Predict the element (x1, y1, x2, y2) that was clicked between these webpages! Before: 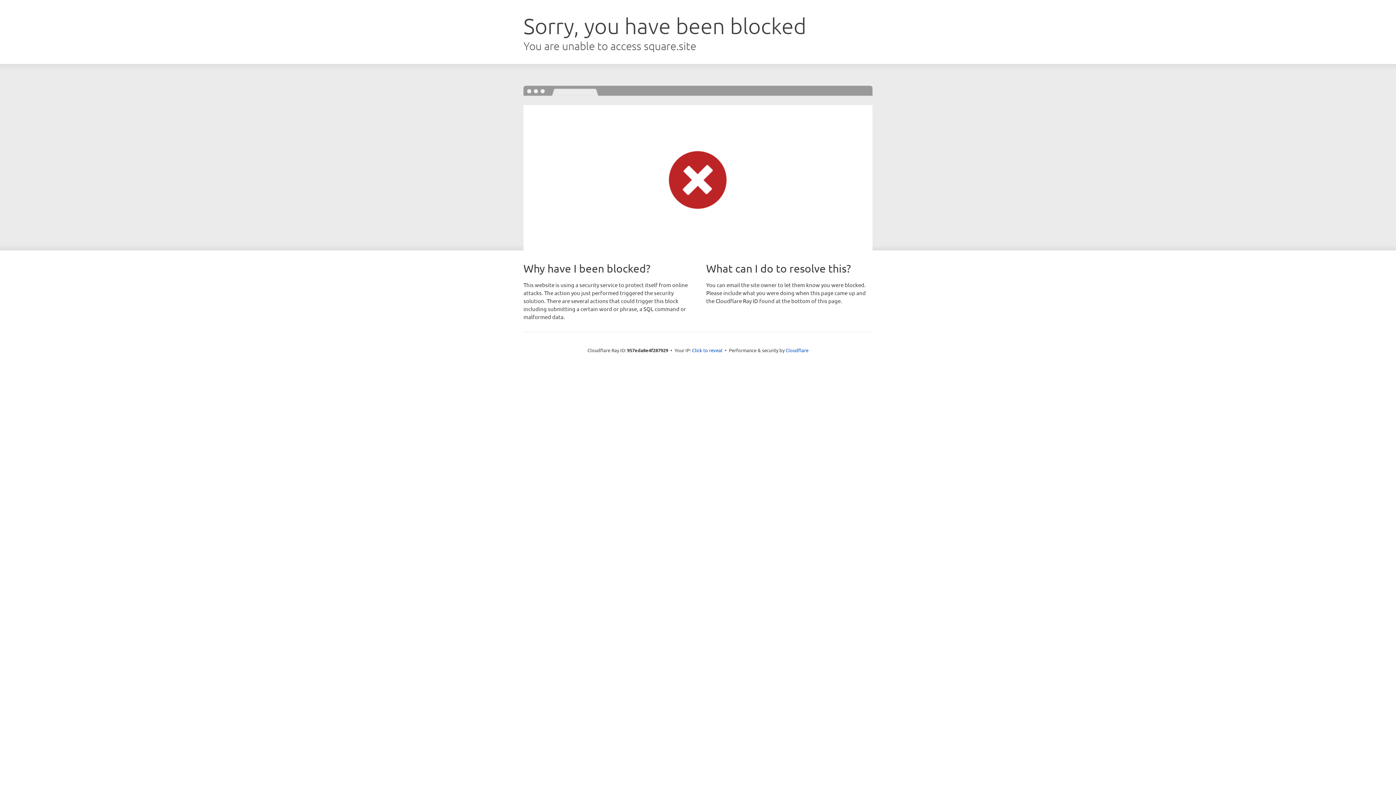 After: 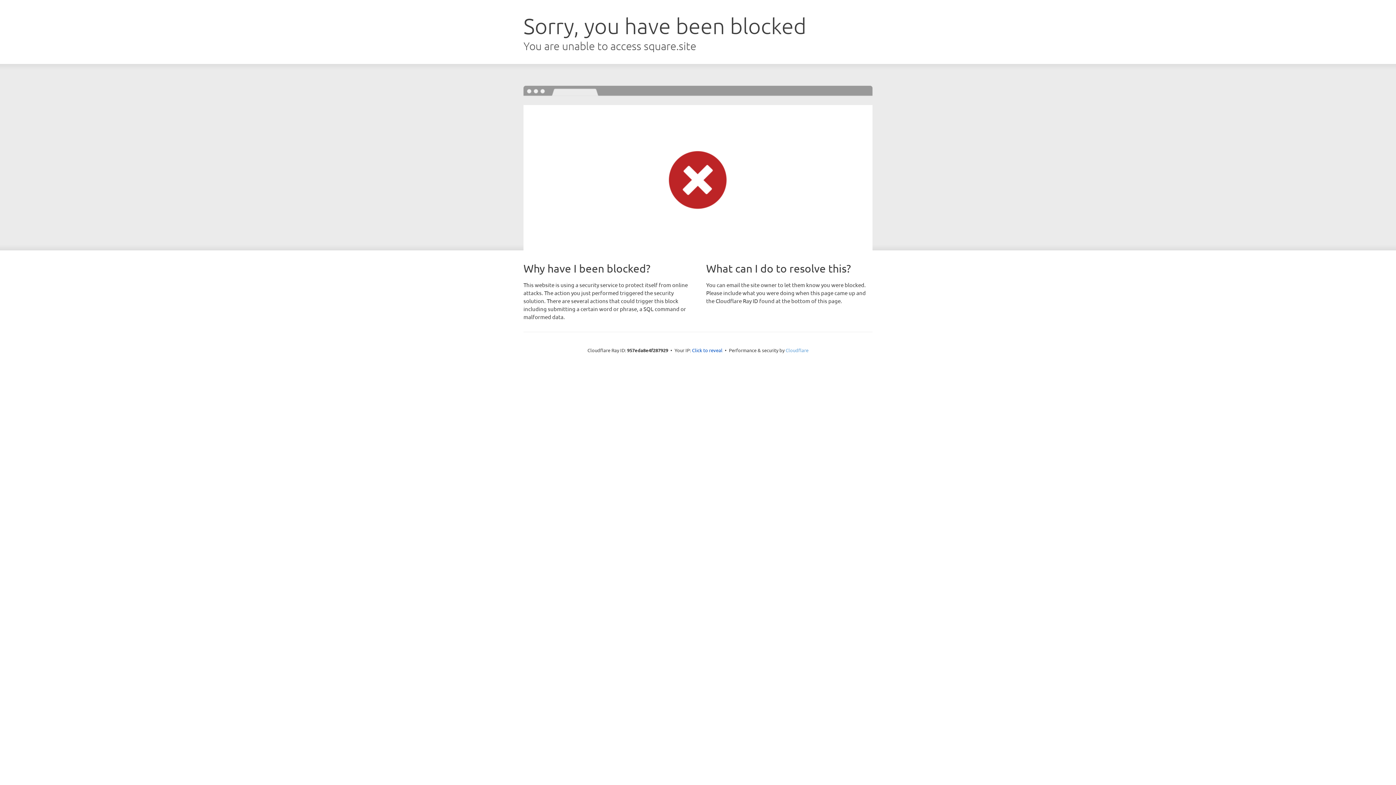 Action: label: Cloudflare bbox: (785, 347, 808, 353)